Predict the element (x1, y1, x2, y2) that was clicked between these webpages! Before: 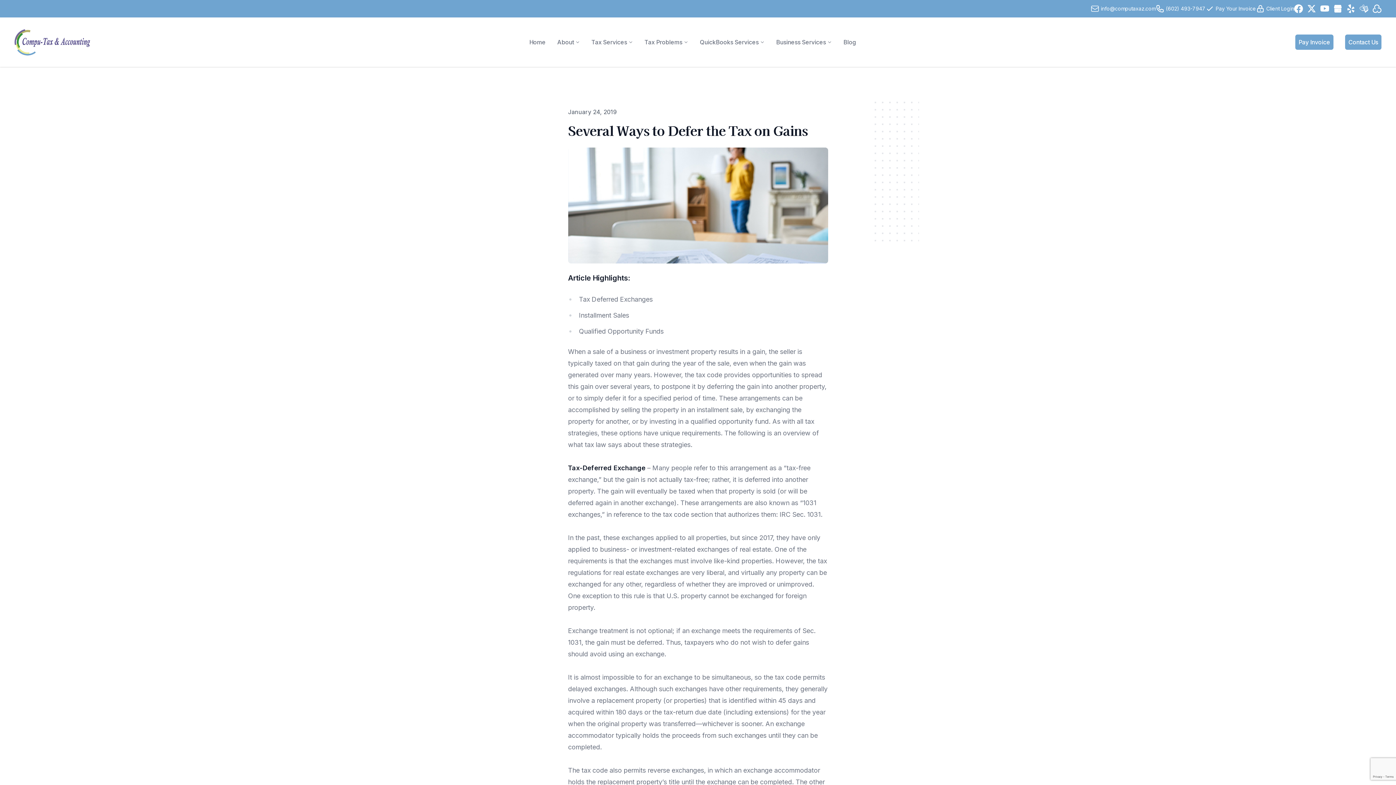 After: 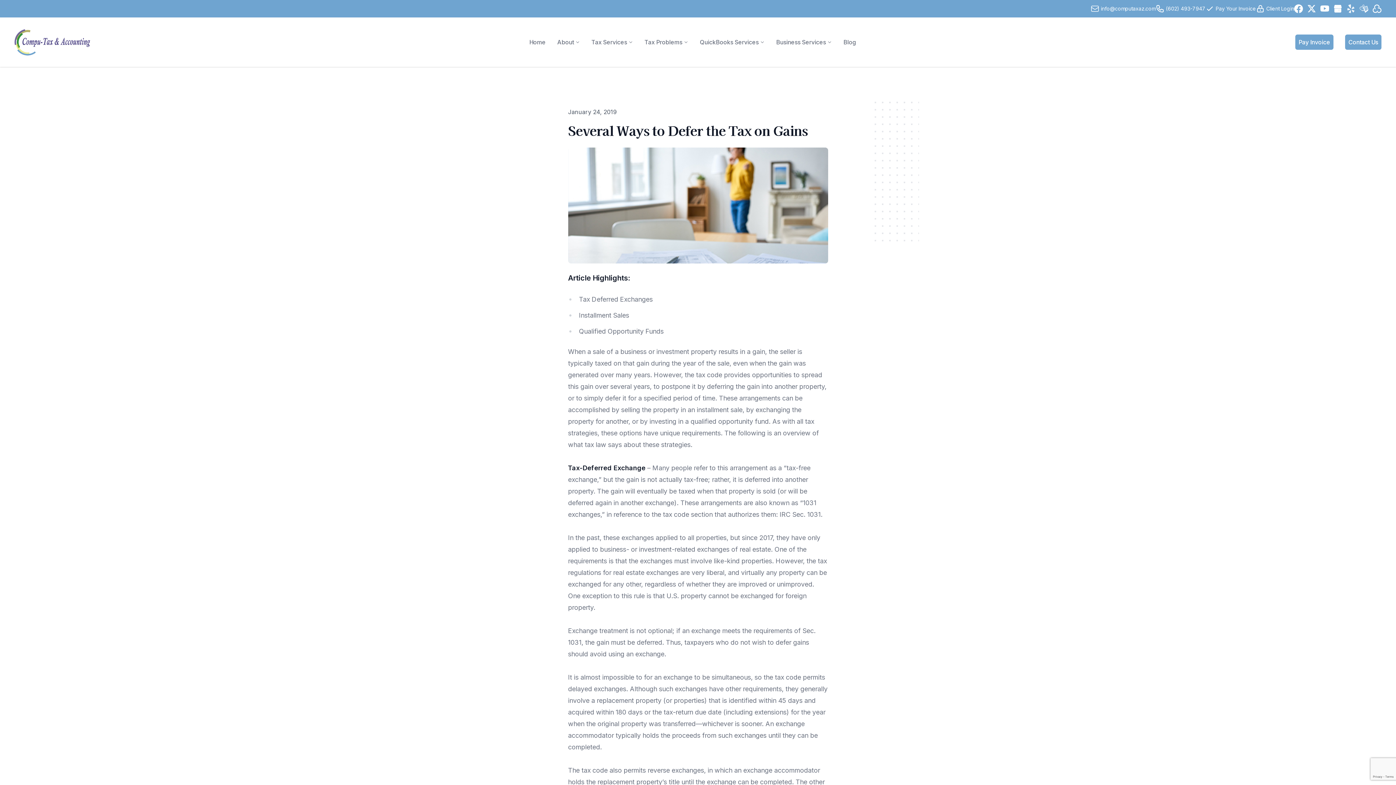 Action: bbox: (1342, 4, 1355, 13)